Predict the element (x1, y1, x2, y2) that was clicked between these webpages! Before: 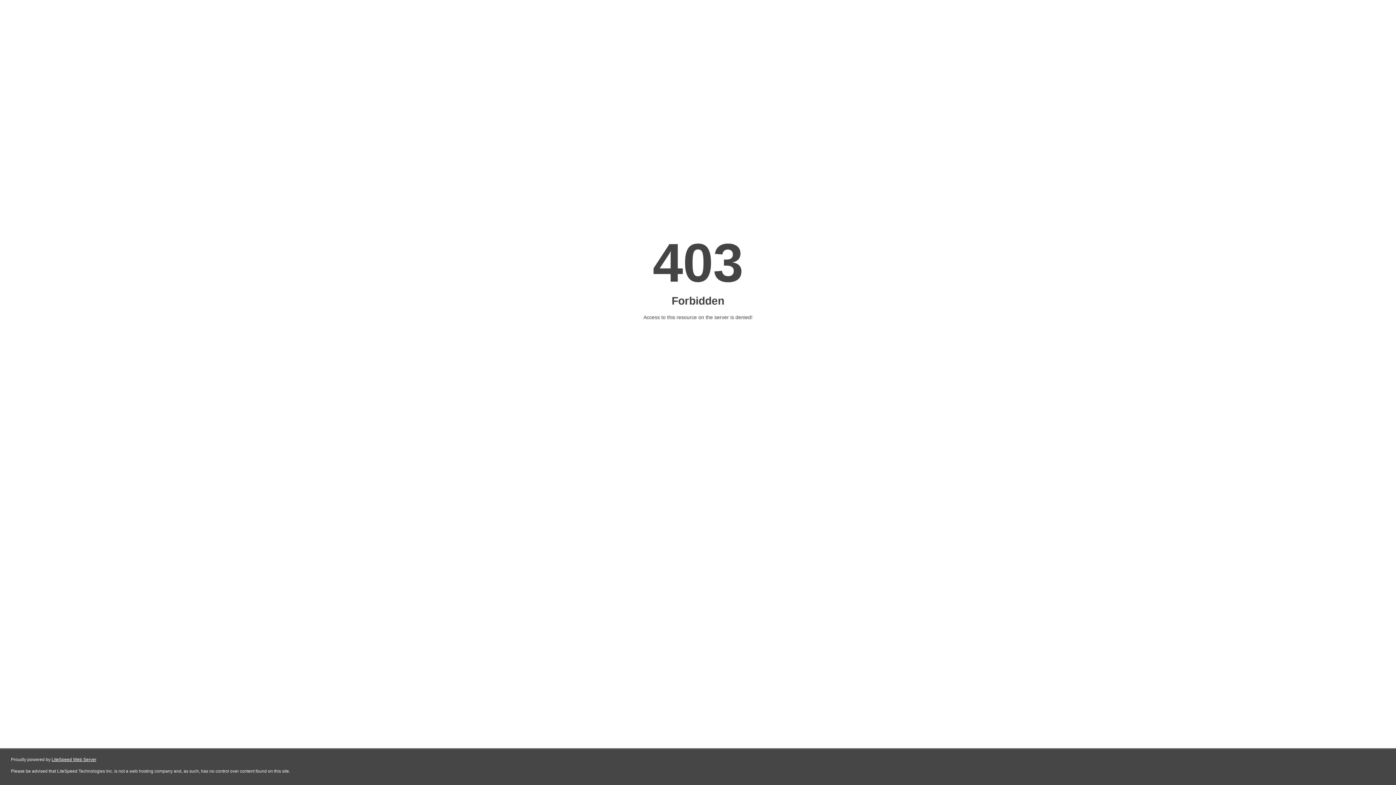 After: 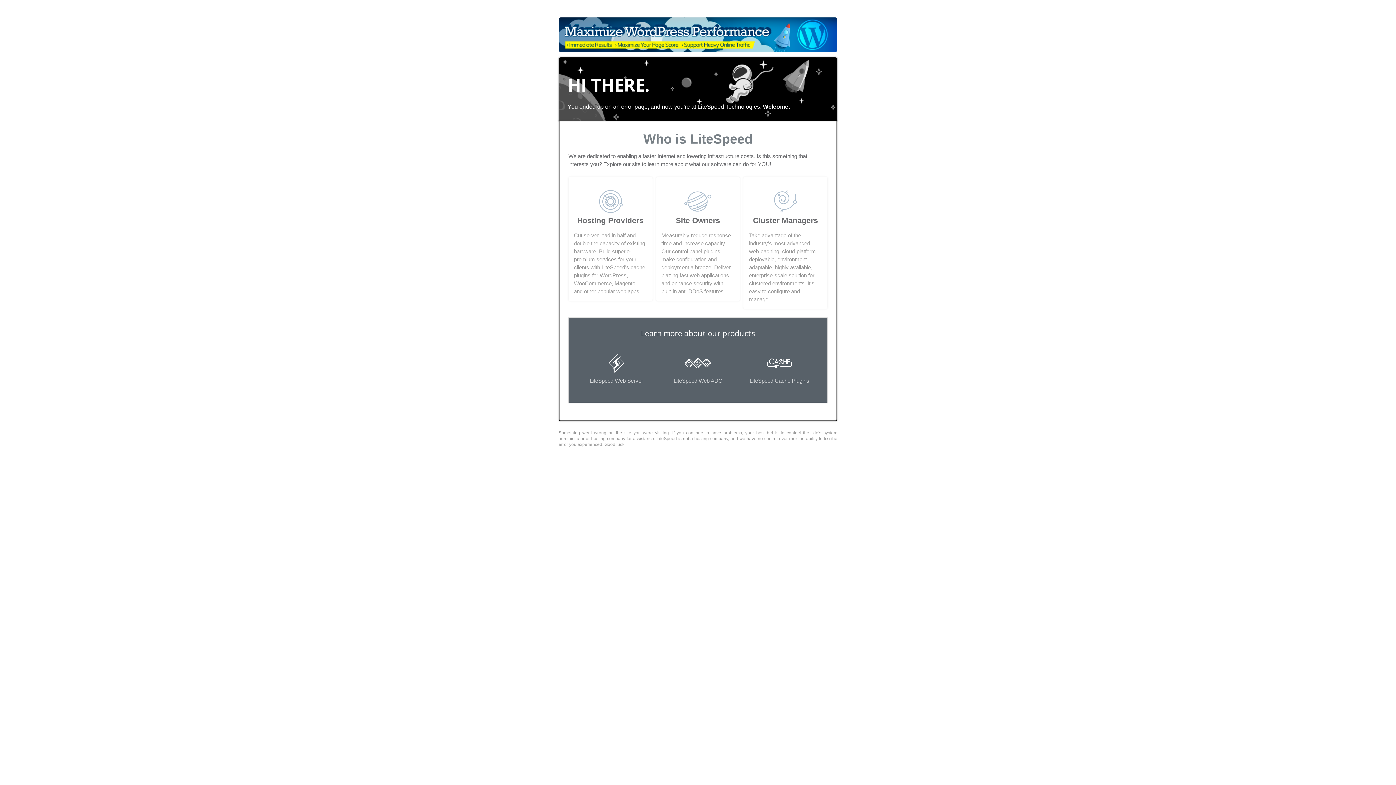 Action: bbox: (51, 757, 96, 762) label: LiteSpeed Web Server